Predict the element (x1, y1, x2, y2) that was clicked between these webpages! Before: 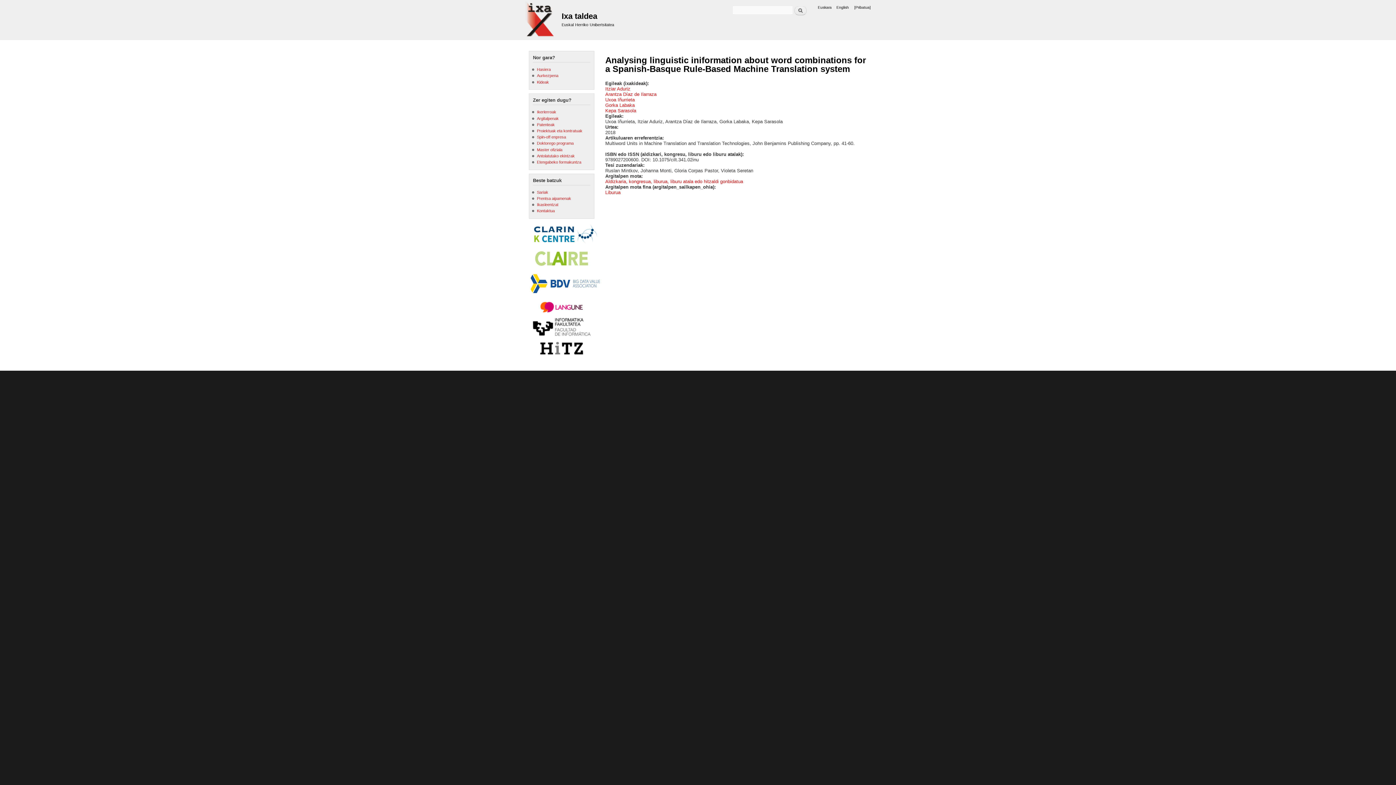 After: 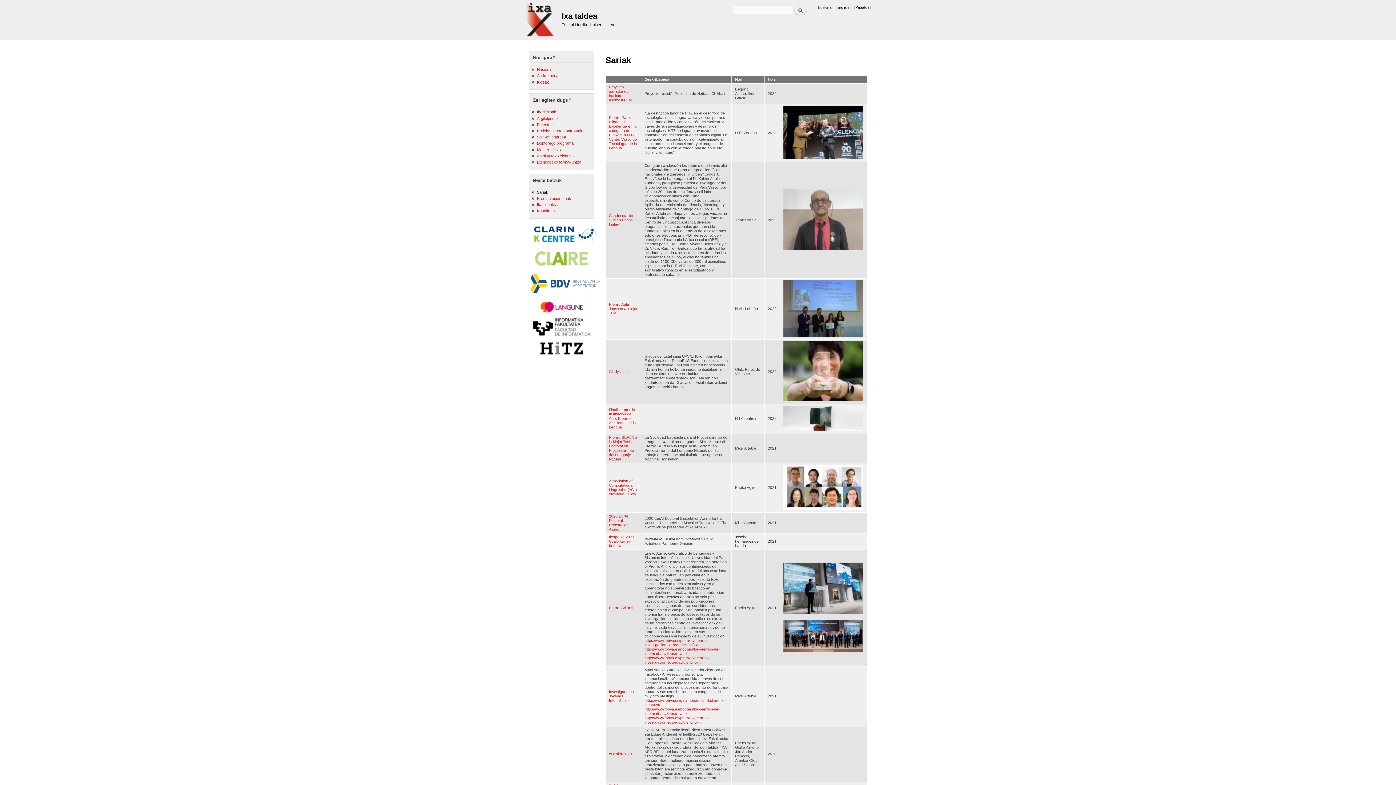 Action: bbox: (537, 190, 548, 194) label: Sariak